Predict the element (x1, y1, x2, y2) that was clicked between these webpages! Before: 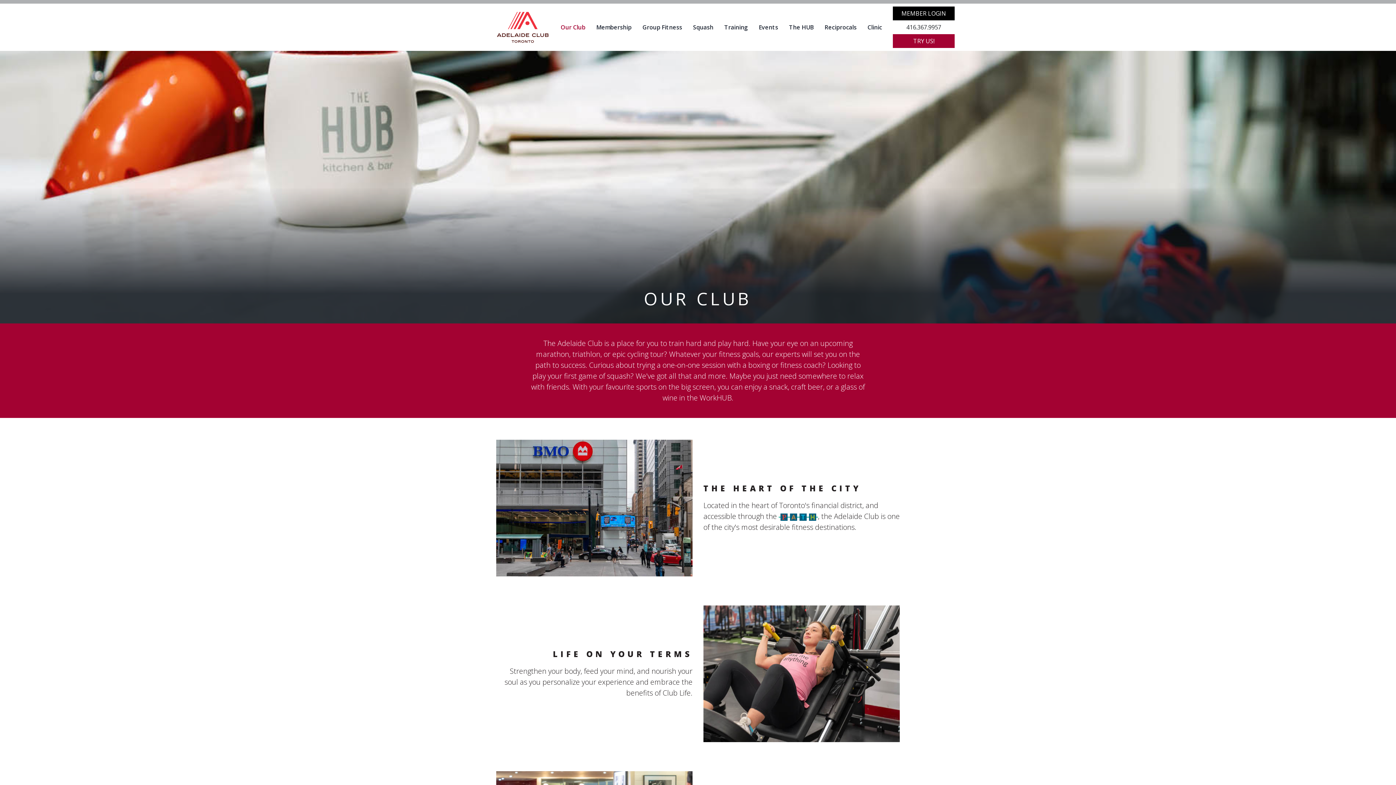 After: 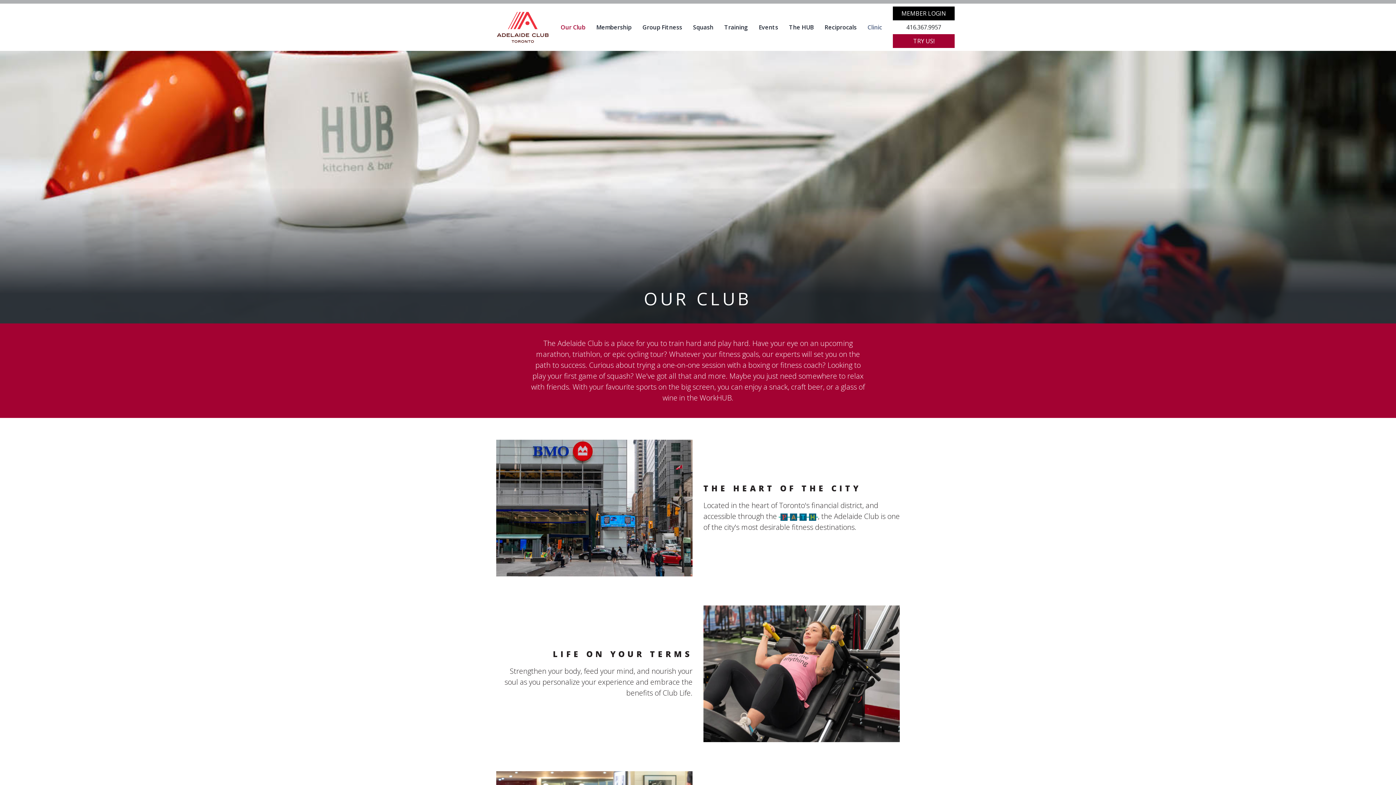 Action: bbox: (862, 3, 887, 50) label: Clinic